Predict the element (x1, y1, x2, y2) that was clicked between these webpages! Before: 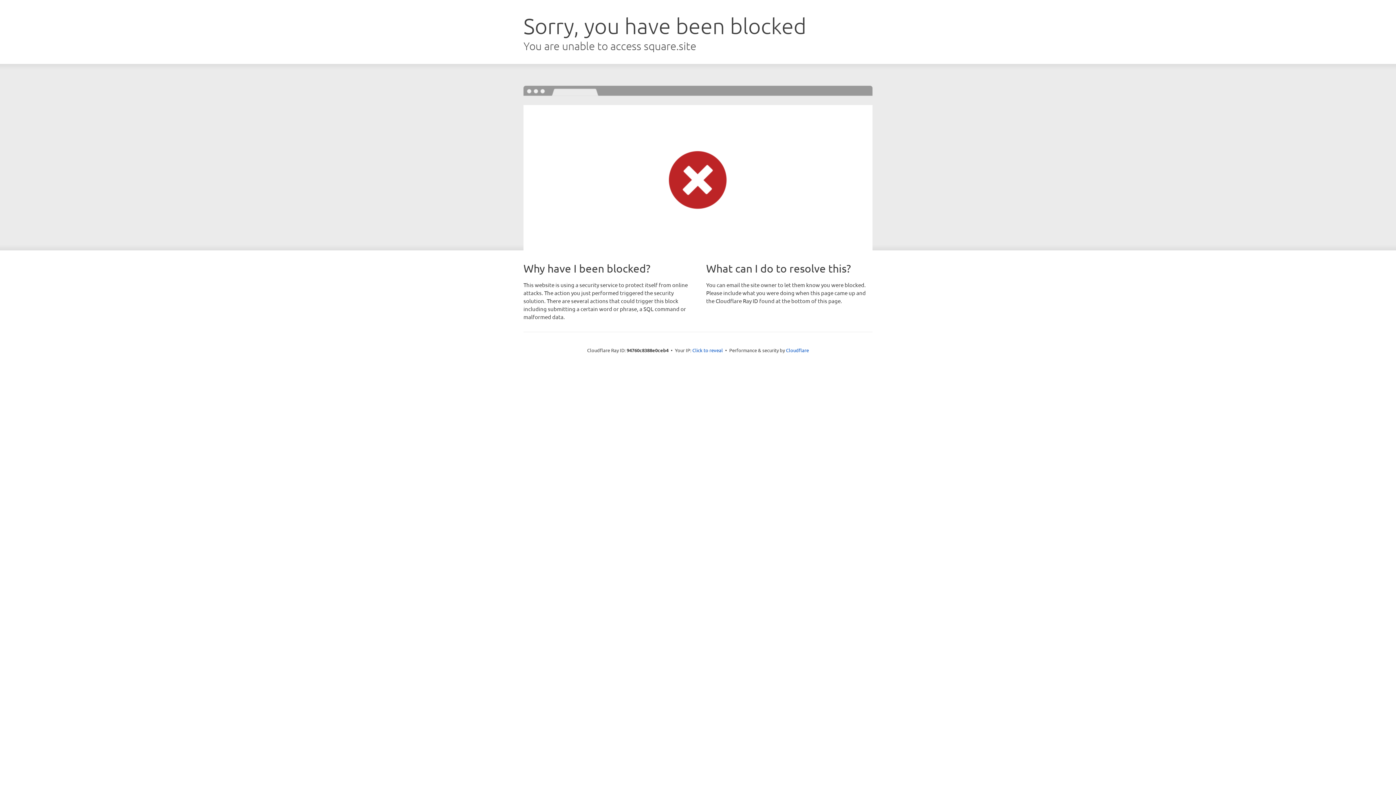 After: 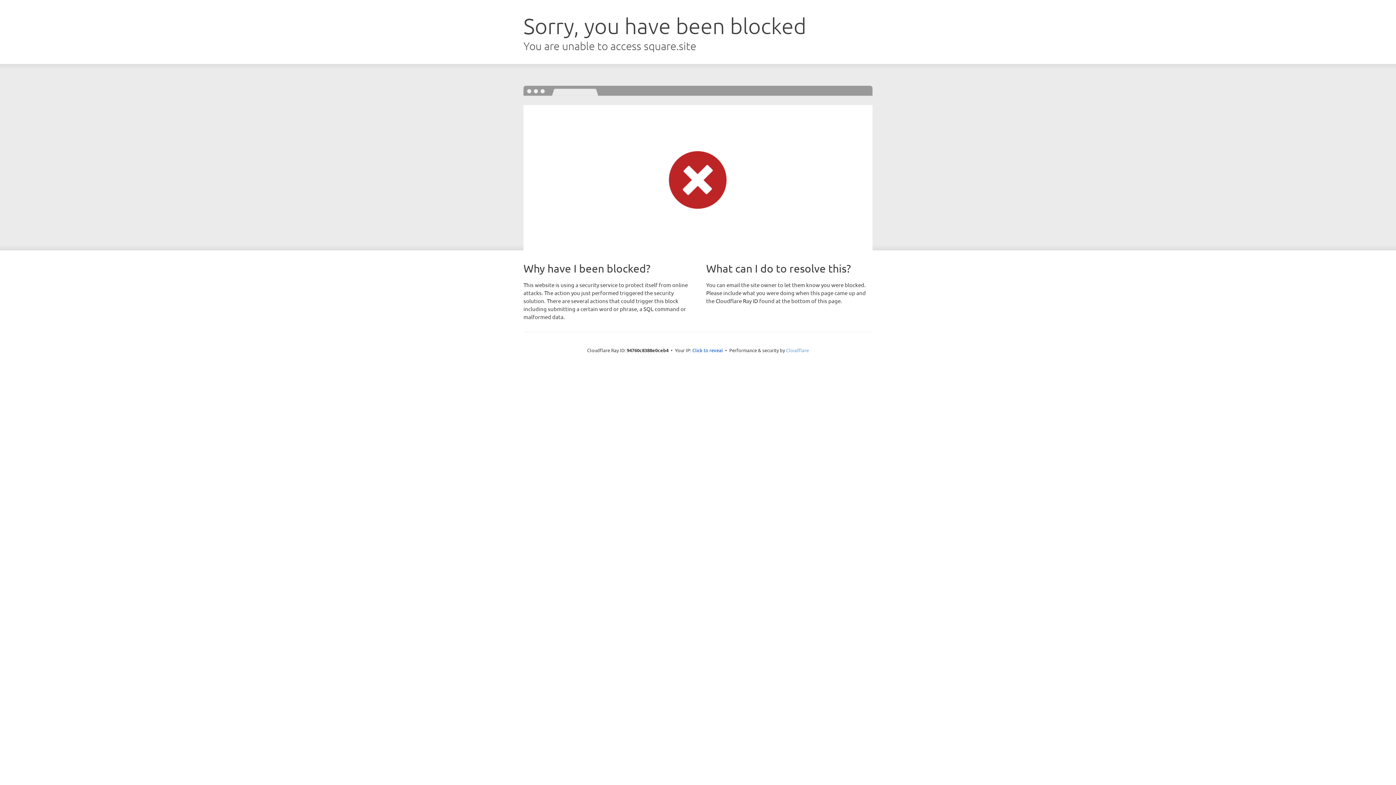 Action: bbox: (786, 347, 809, 353) label: Cloudflare